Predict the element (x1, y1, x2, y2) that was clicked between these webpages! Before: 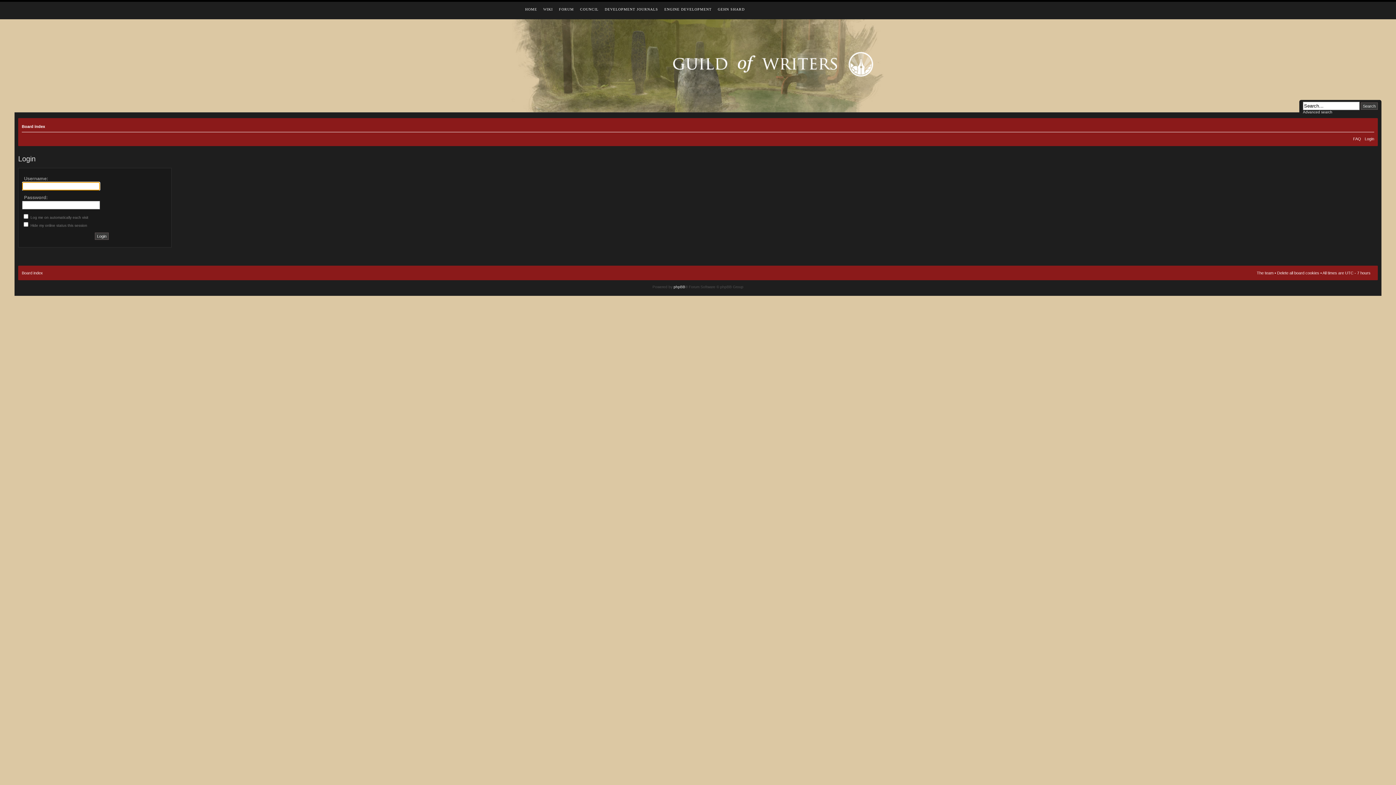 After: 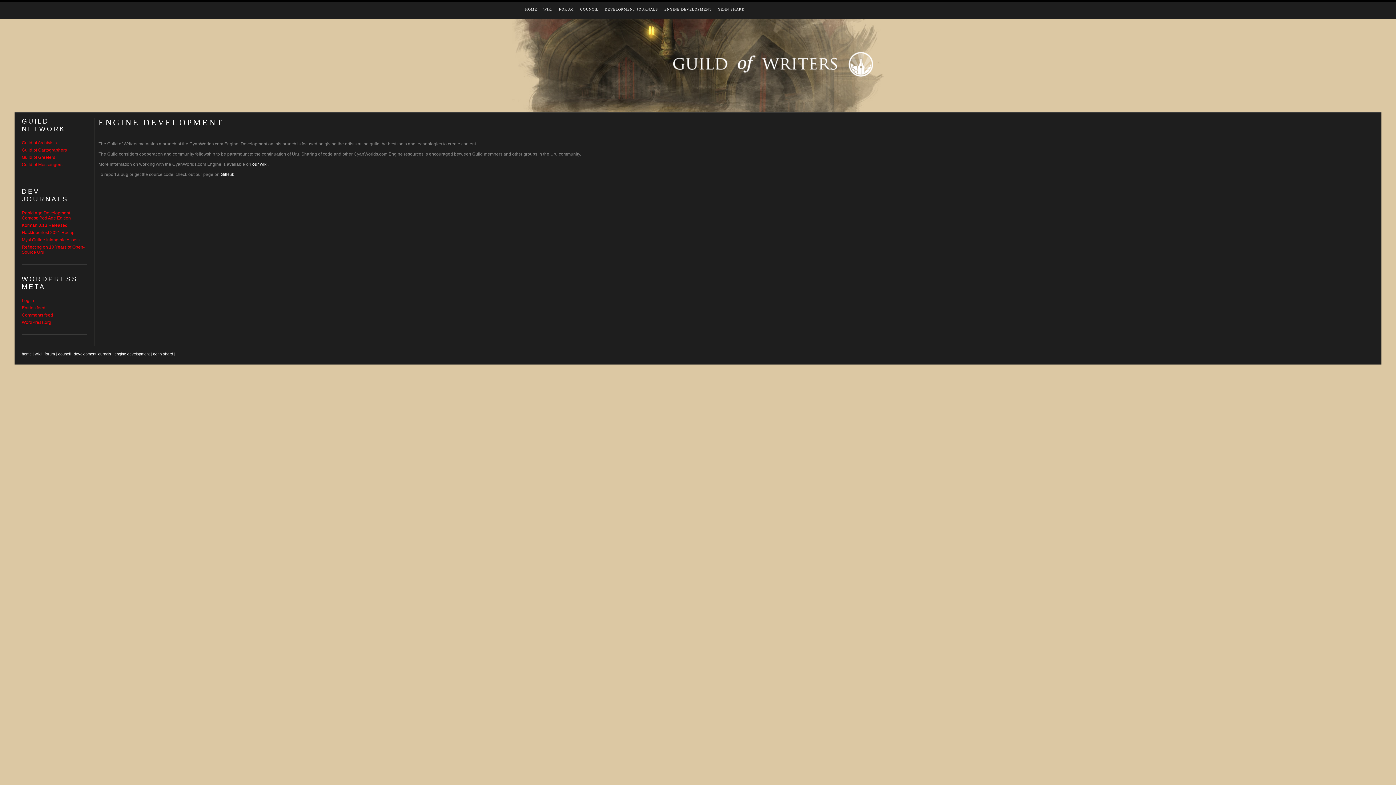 Action: bbox: (662, 5, 713, 13) label: ENGINE DEVELOPMENT